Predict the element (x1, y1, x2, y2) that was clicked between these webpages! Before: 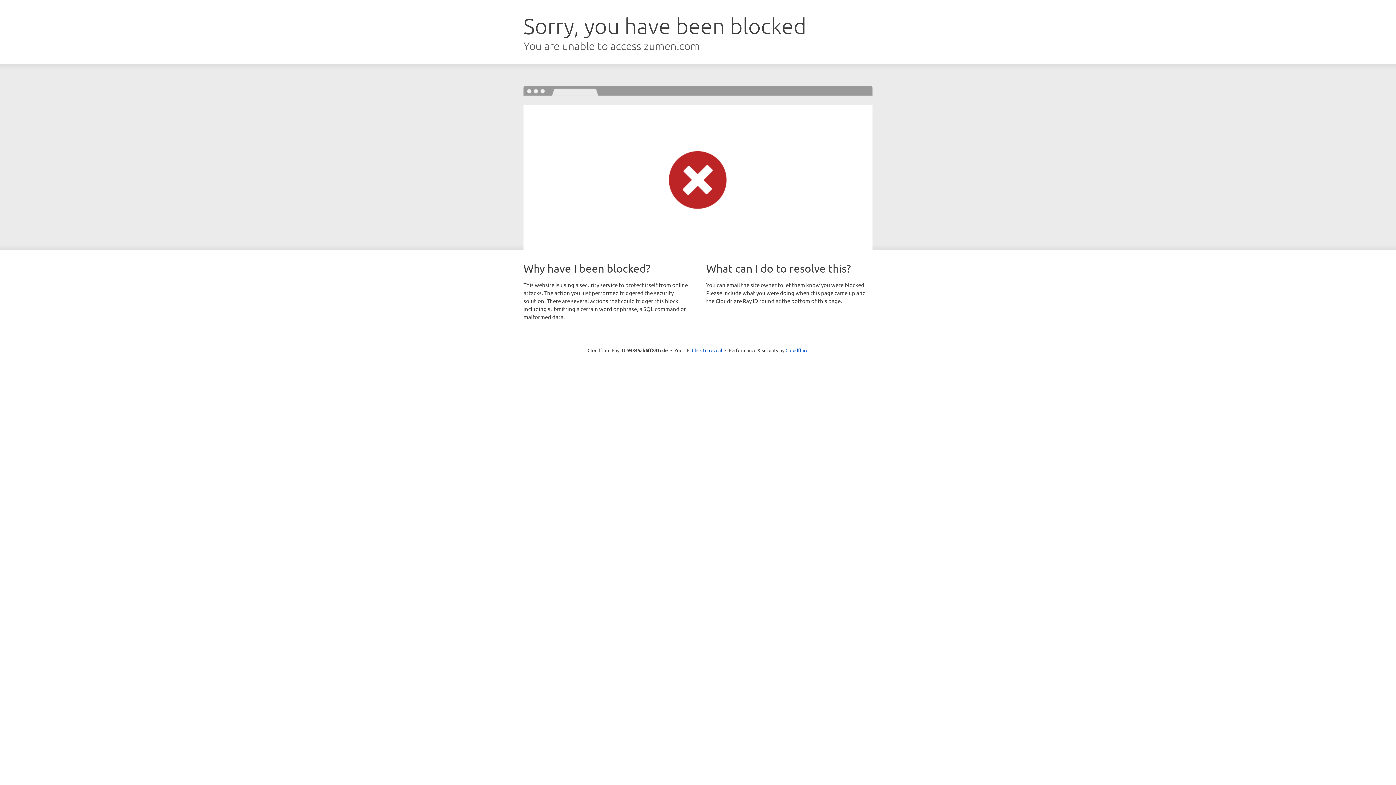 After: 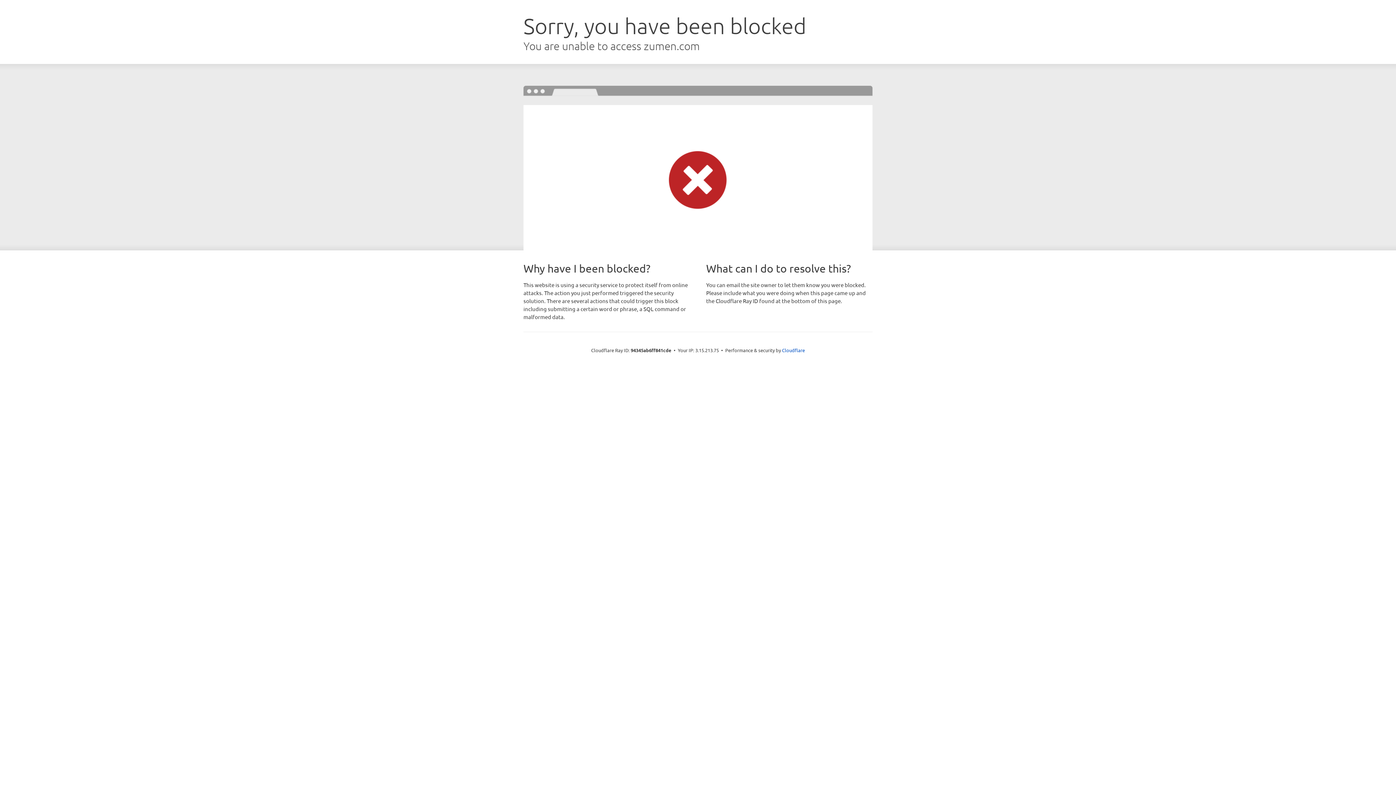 Action: label: Click to reveal bbox: (692, 346, 722, 353)